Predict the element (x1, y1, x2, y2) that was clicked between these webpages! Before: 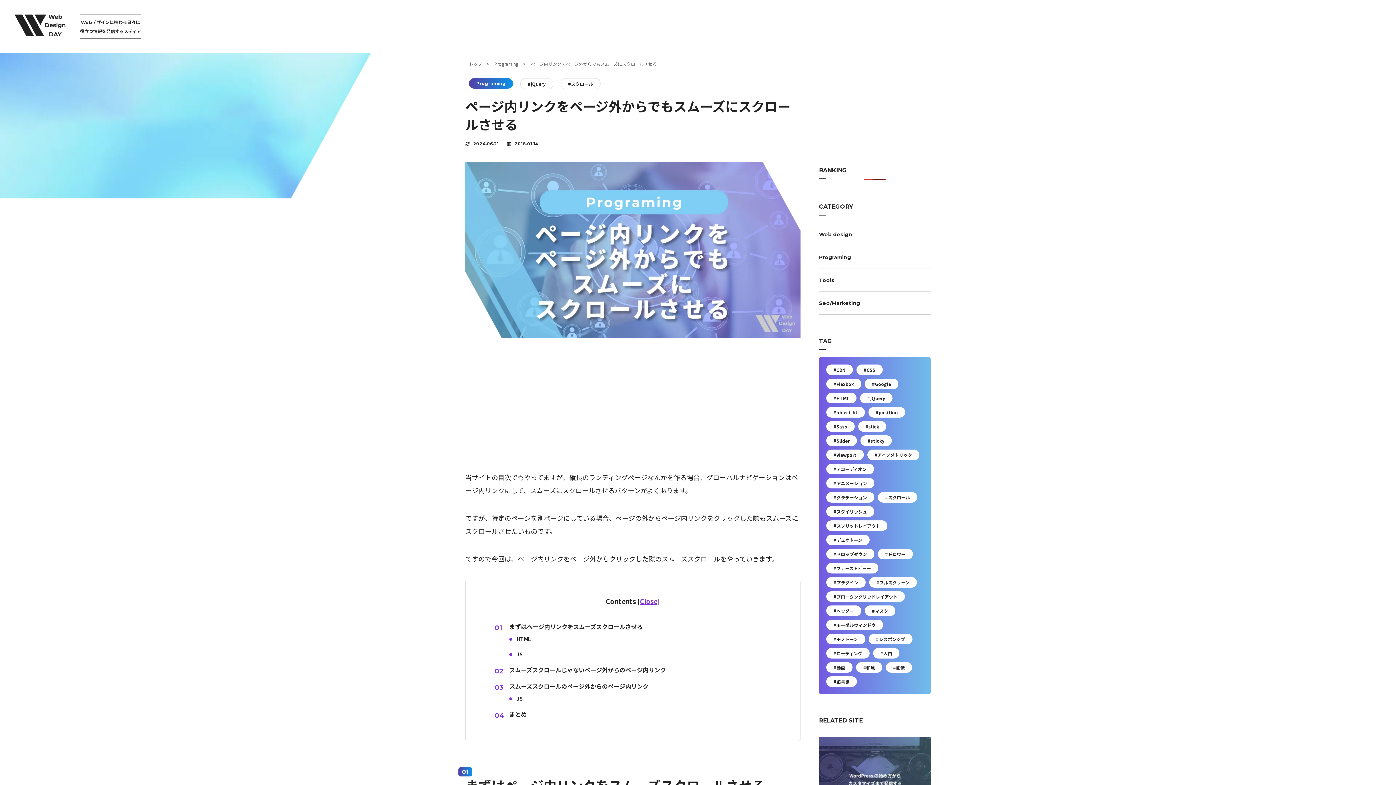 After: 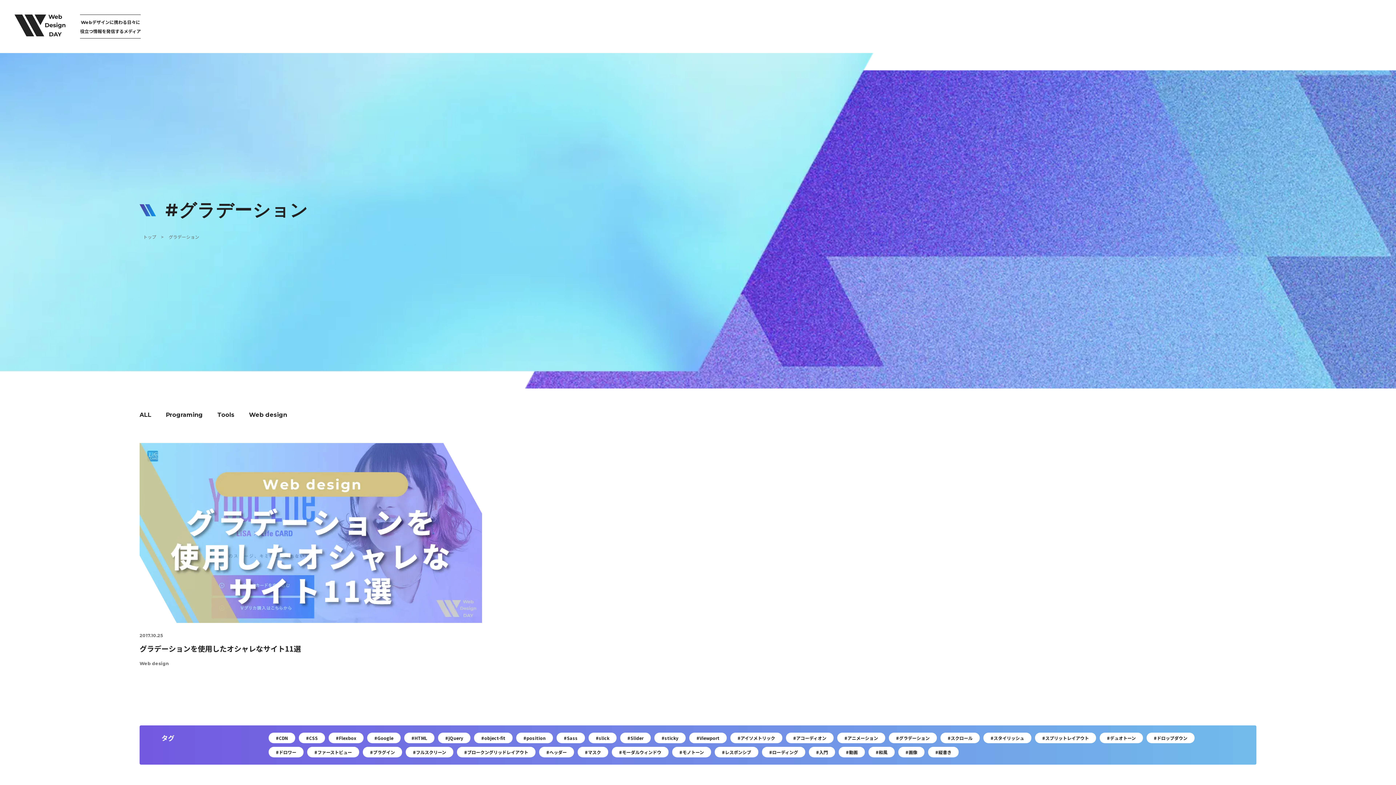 Action: bbox: (826, 492, 874, 502) label: #グラデーション